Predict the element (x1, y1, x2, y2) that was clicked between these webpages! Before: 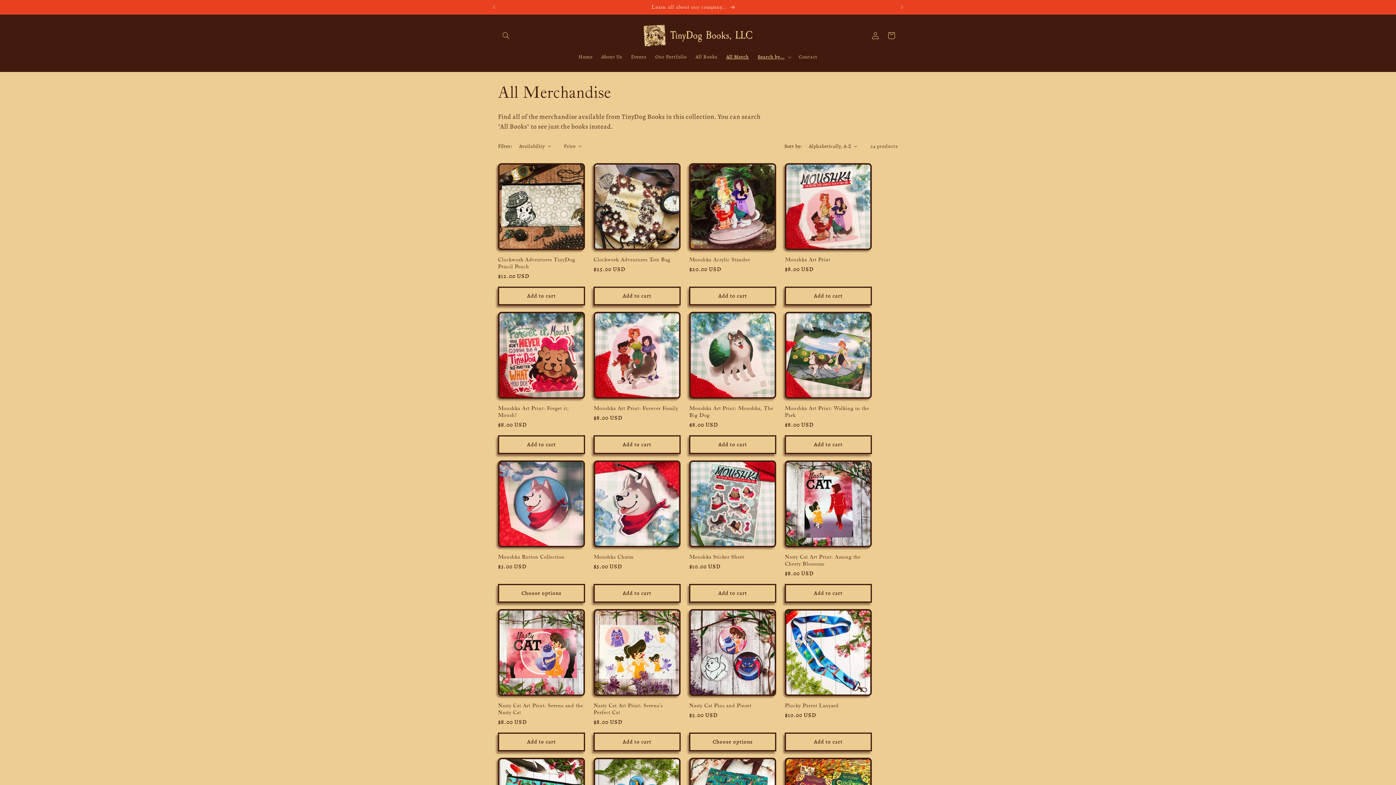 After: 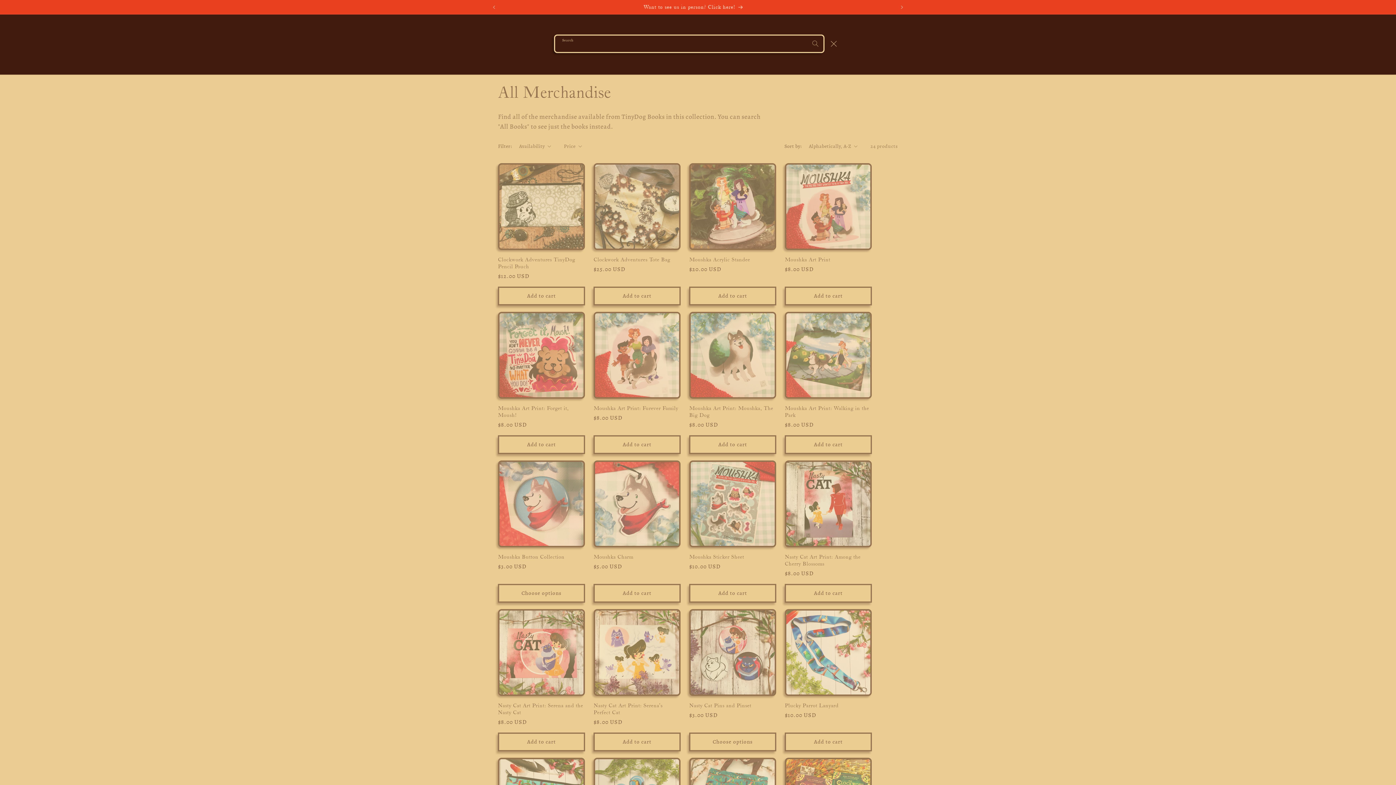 Action: bbox: (498, 27, 514, 43) label: Search